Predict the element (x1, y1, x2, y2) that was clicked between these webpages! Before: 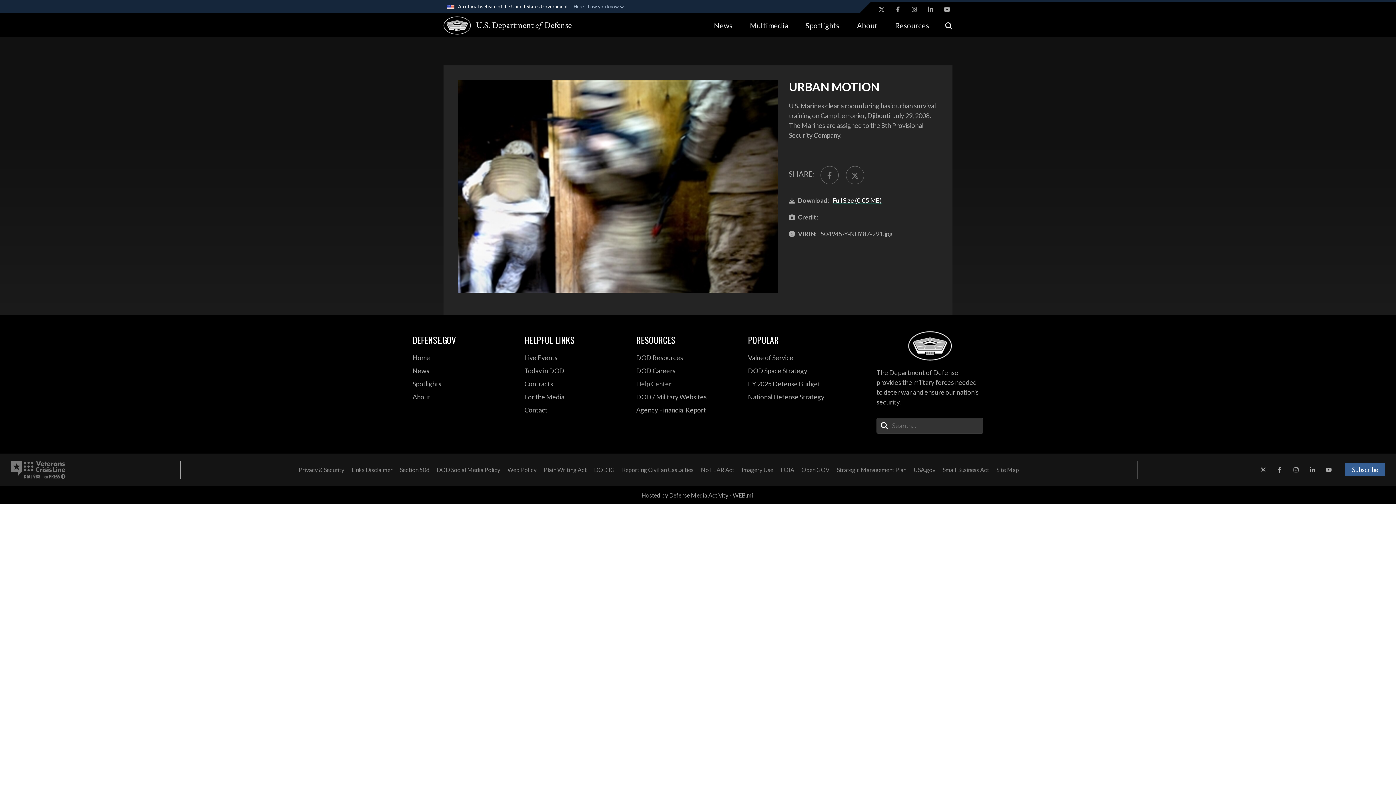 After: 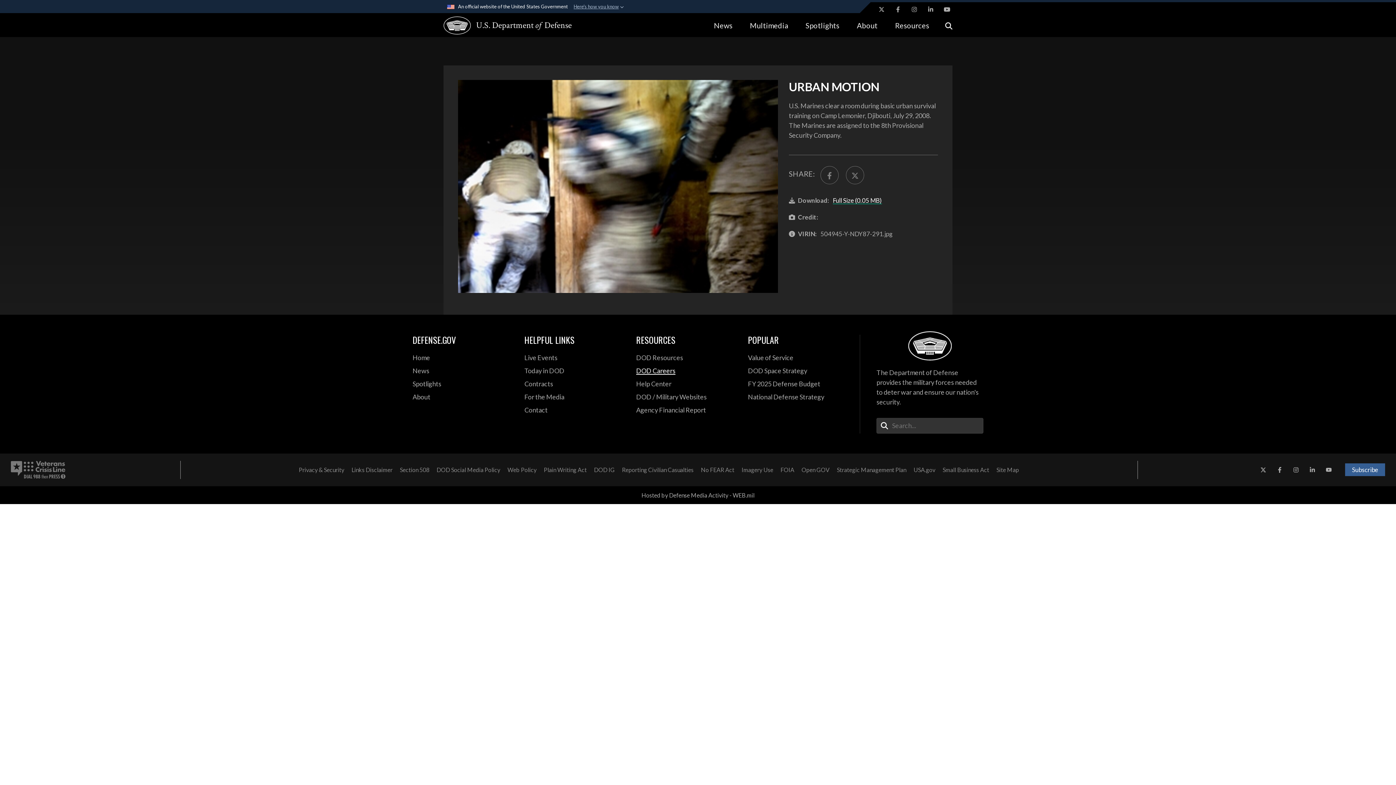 Action: bbox: (636, 365, 737, 376) label: DOD Careers opens in a new window